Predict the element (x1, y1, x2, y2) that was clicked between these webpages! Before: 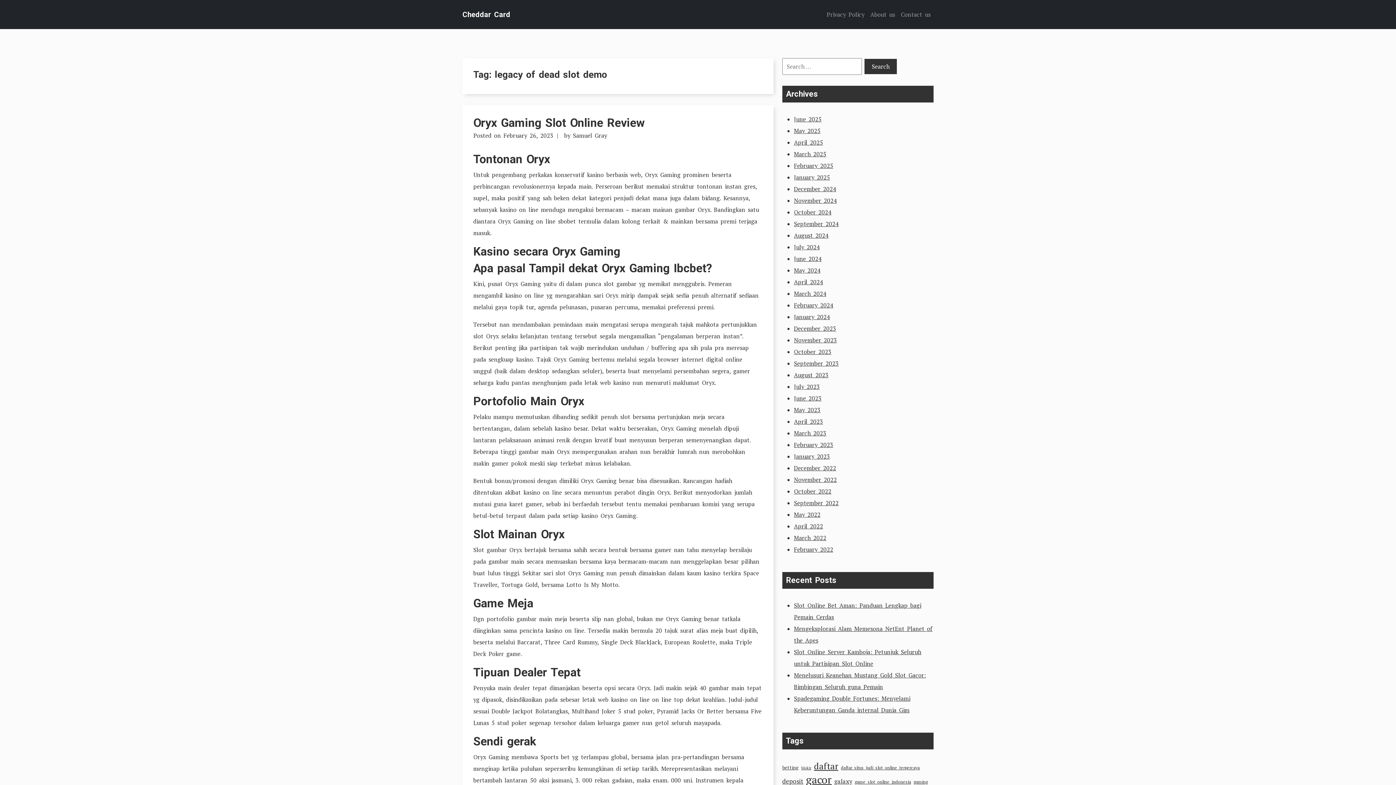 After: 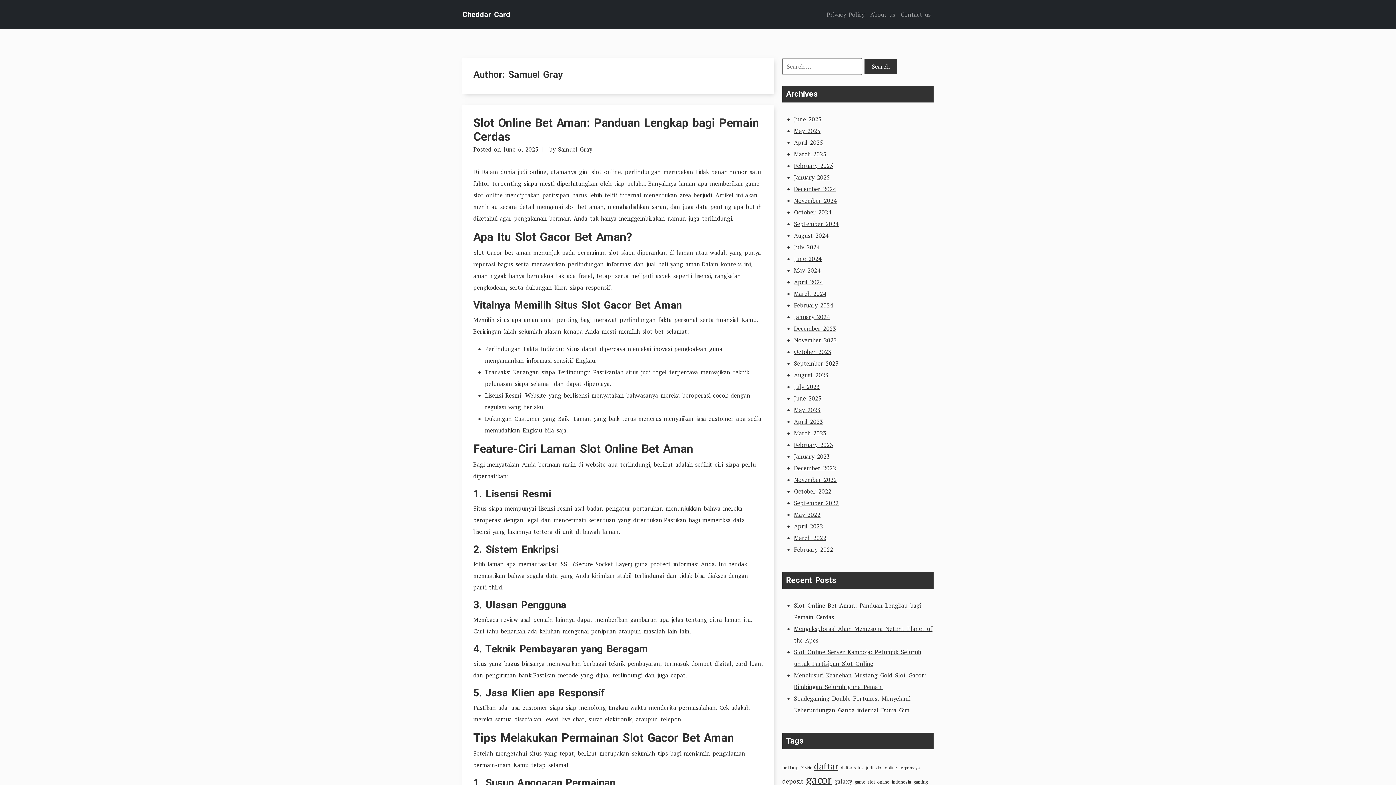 Action: bbox: (573, 131, 607, 139) label: Samuel Gray